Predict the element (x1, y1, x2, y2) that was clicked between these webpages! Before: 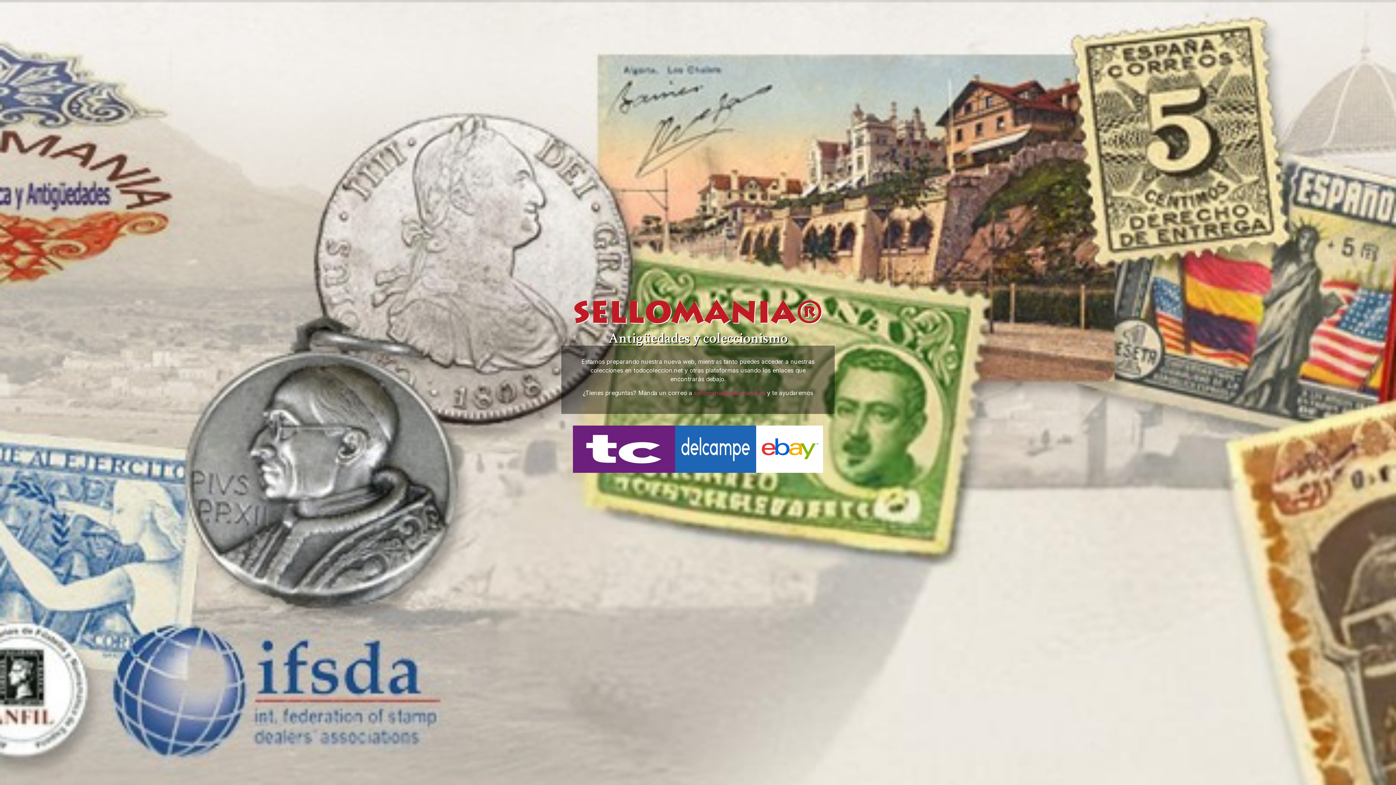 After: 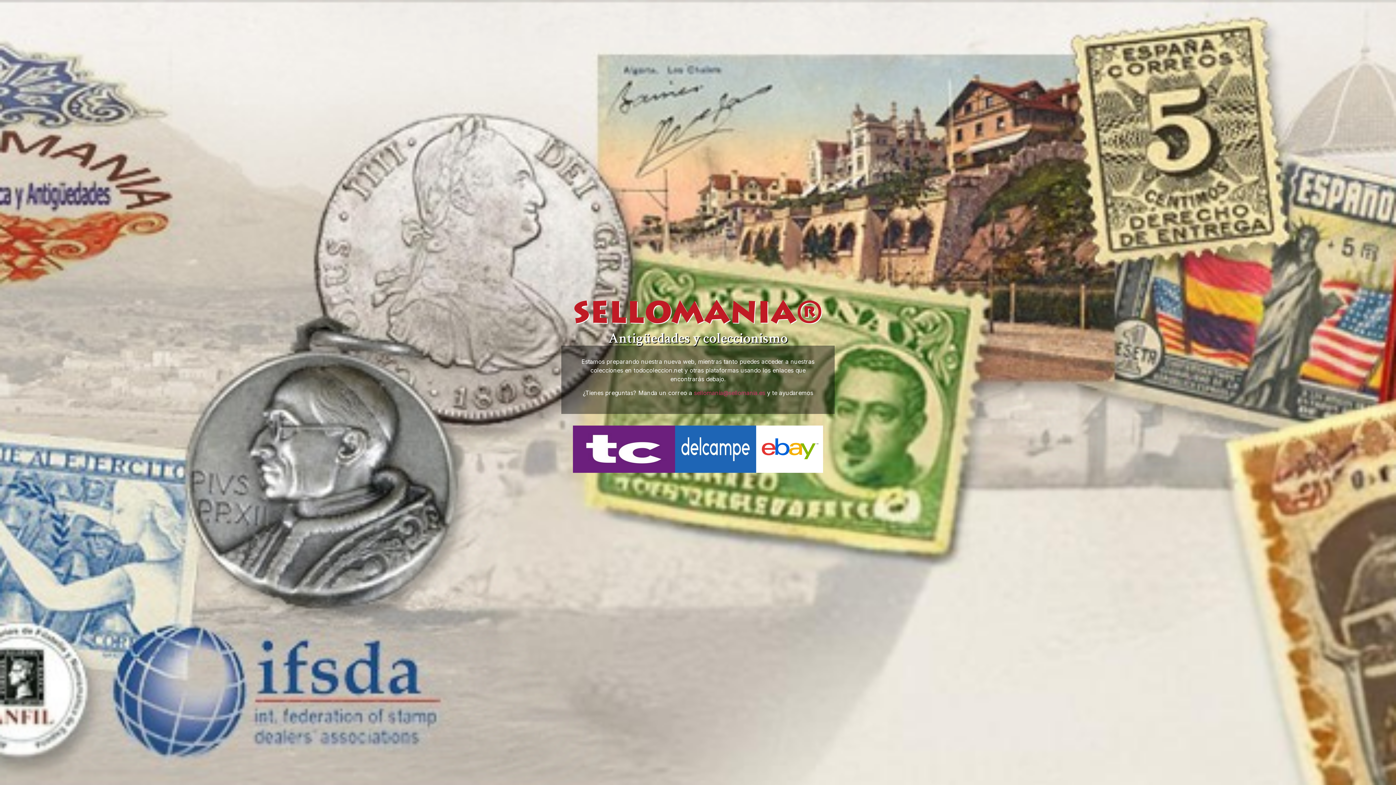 Action: bbox: (675, 425, 756, 473)